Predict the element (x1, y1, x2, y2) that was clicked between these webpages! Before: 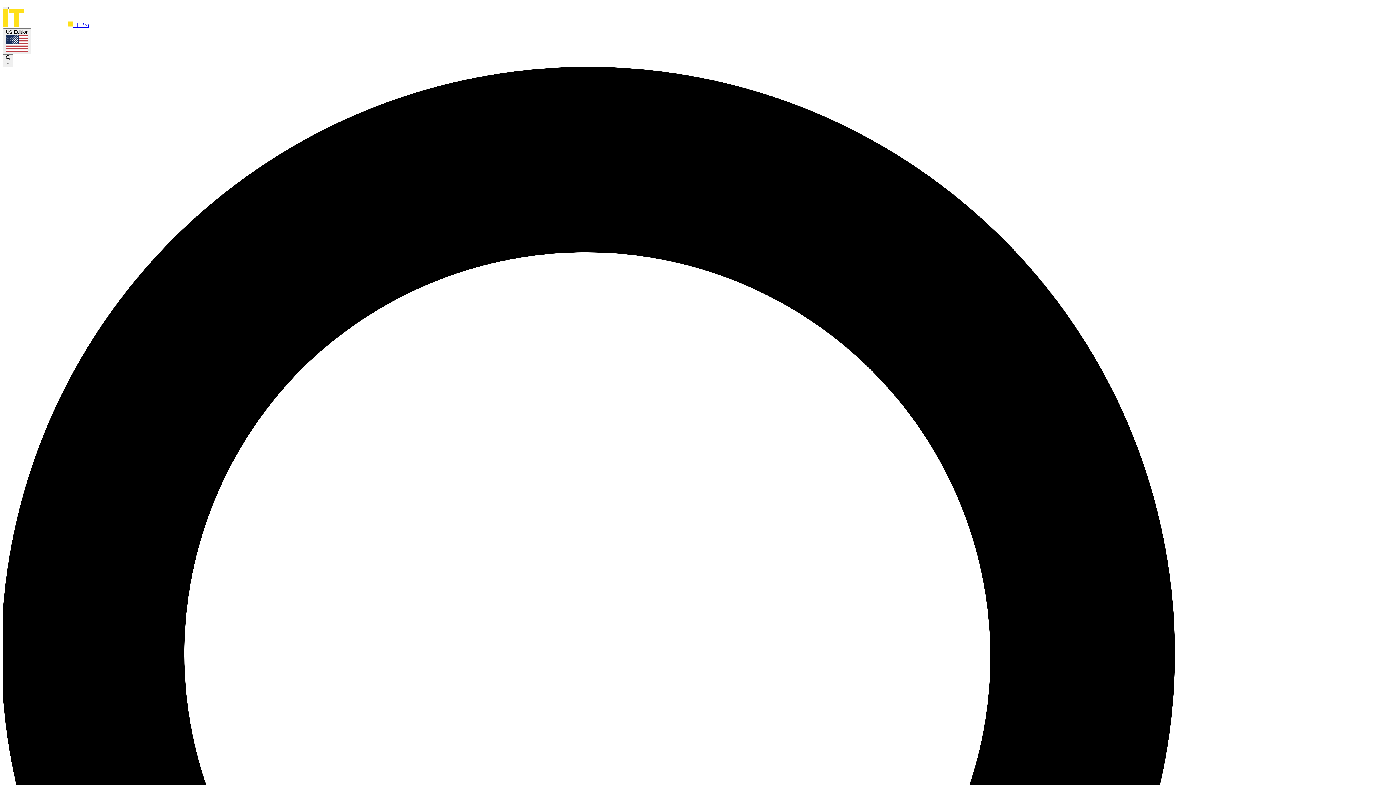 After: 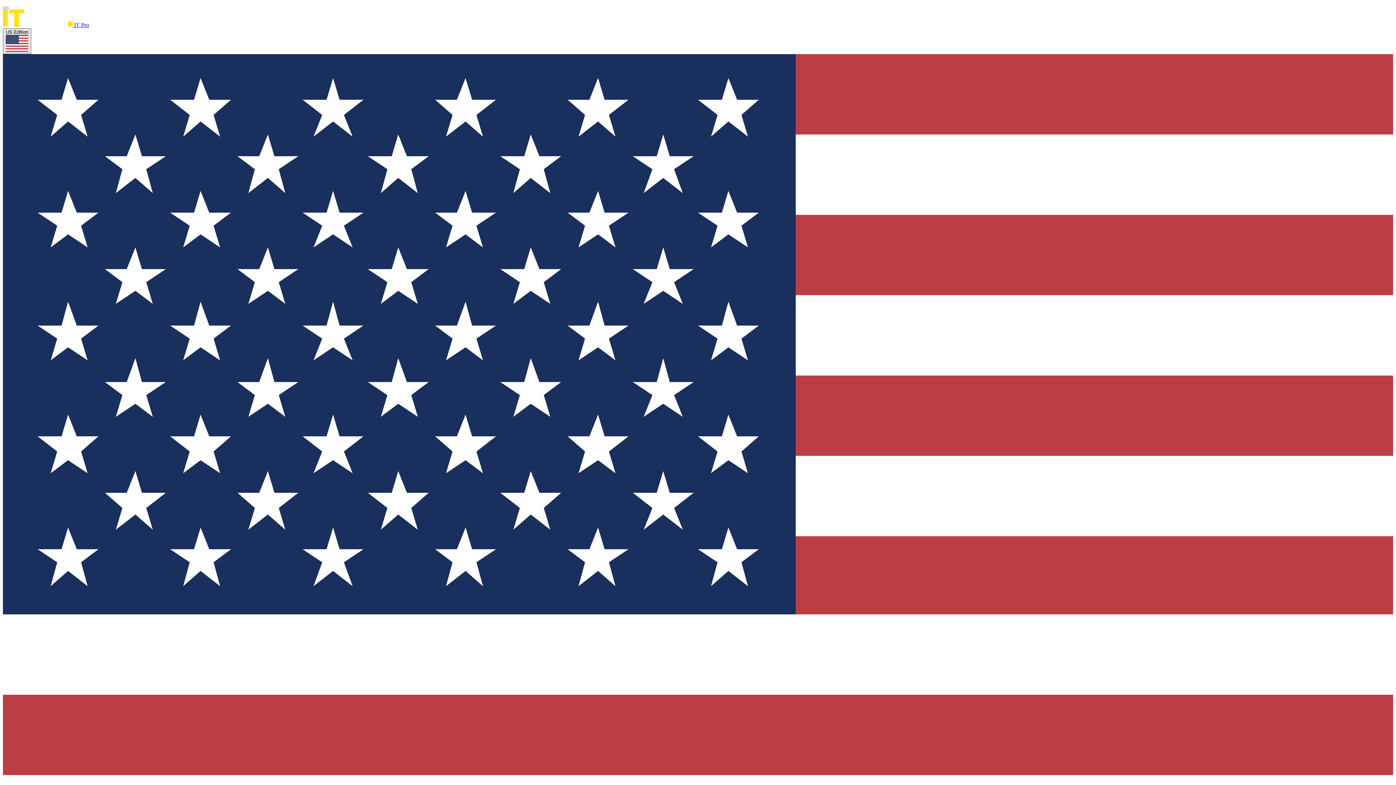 Action: bbox: (2, 28, 31, 54) label: US Edition